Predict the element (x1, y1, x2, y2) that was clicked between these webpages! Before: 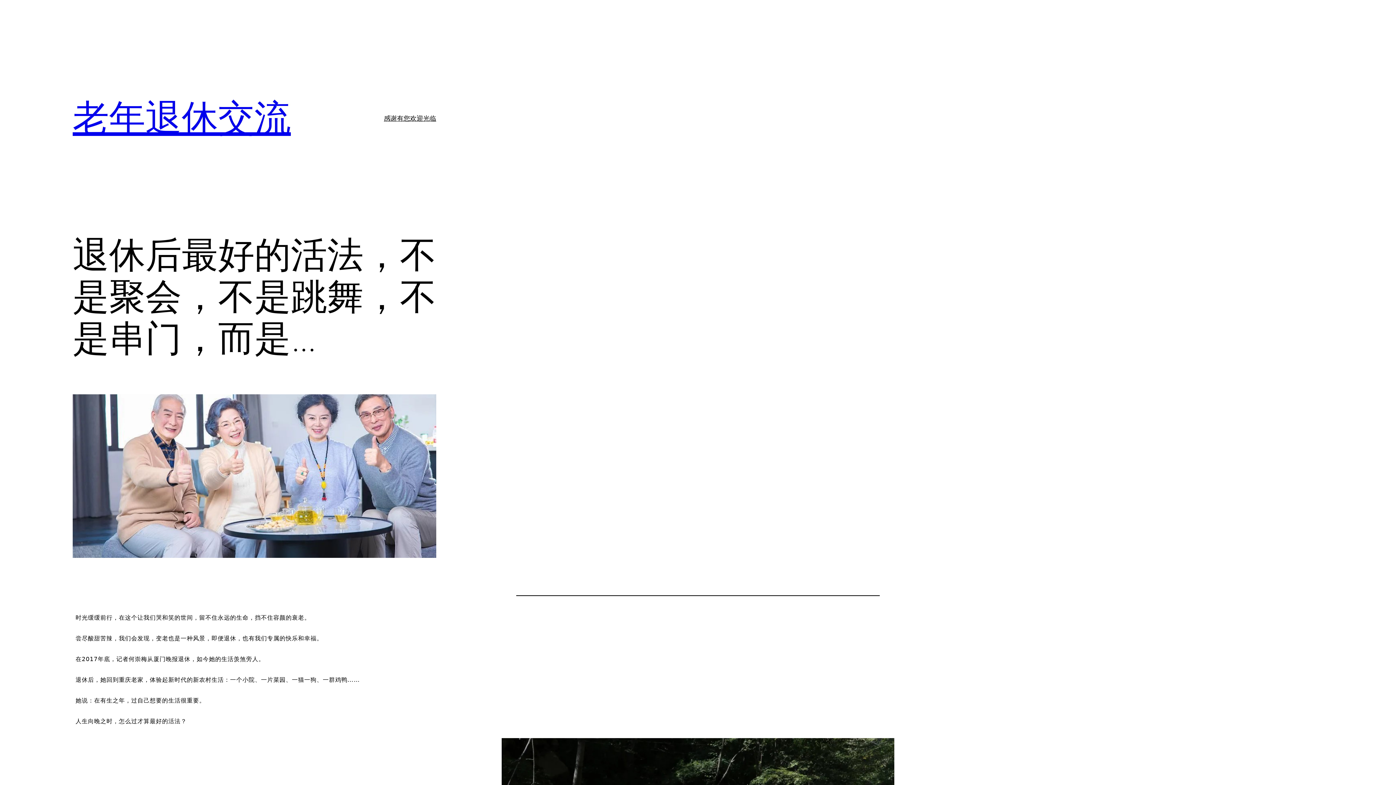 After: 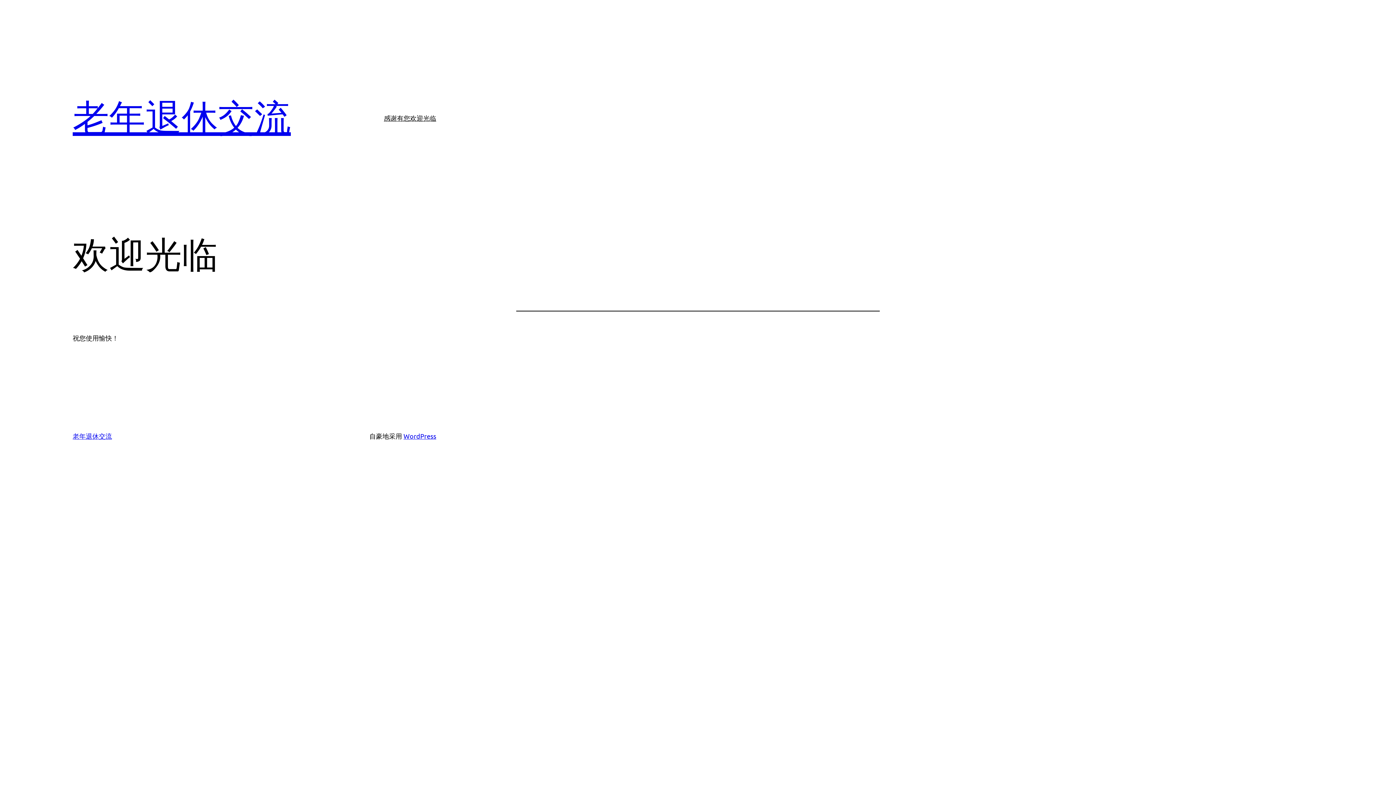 Action: bbox: (410, 112, 436, 123) label: 欢迎光临